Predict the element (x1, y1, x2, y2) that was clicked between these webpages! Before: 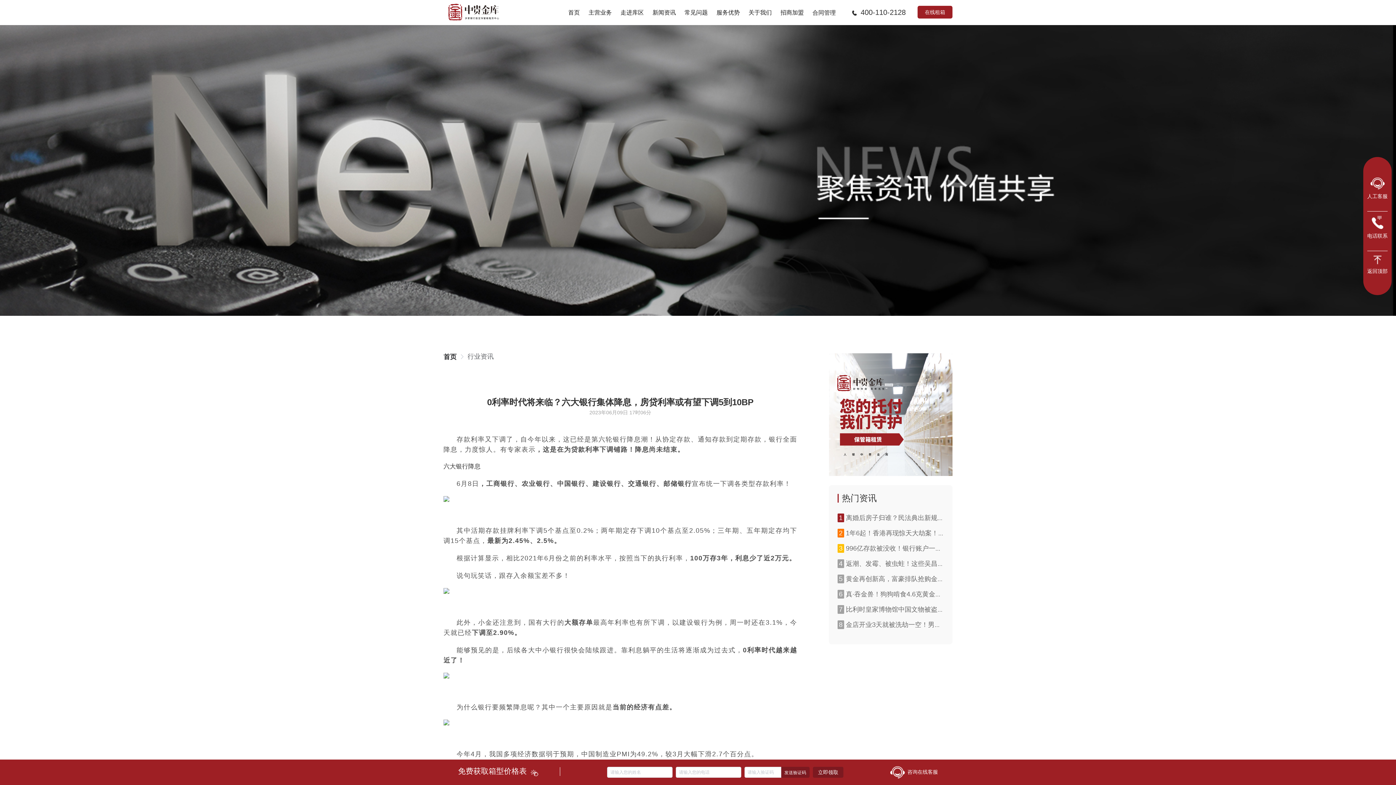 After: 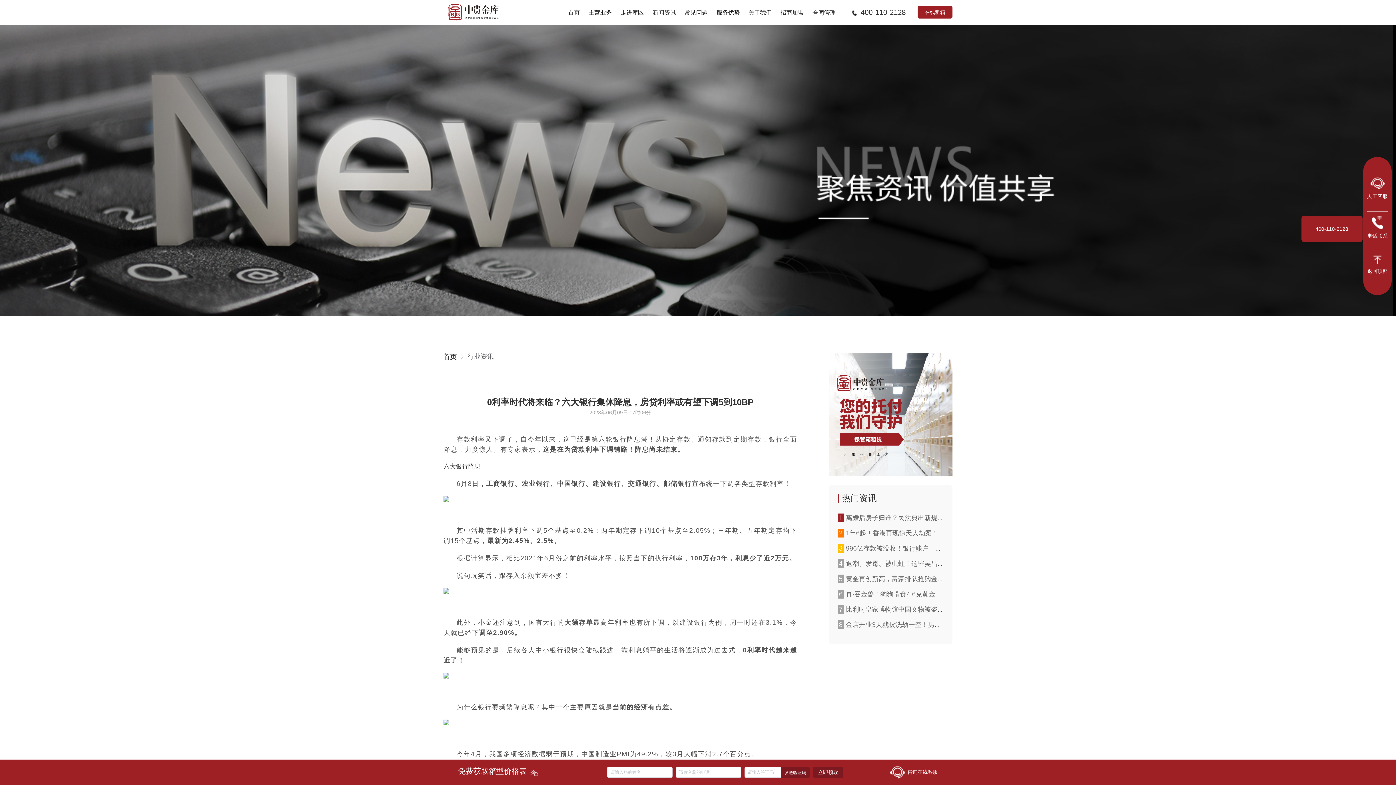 Action: label: 电话联系 bbox: (1367, 215, 1388, 251)